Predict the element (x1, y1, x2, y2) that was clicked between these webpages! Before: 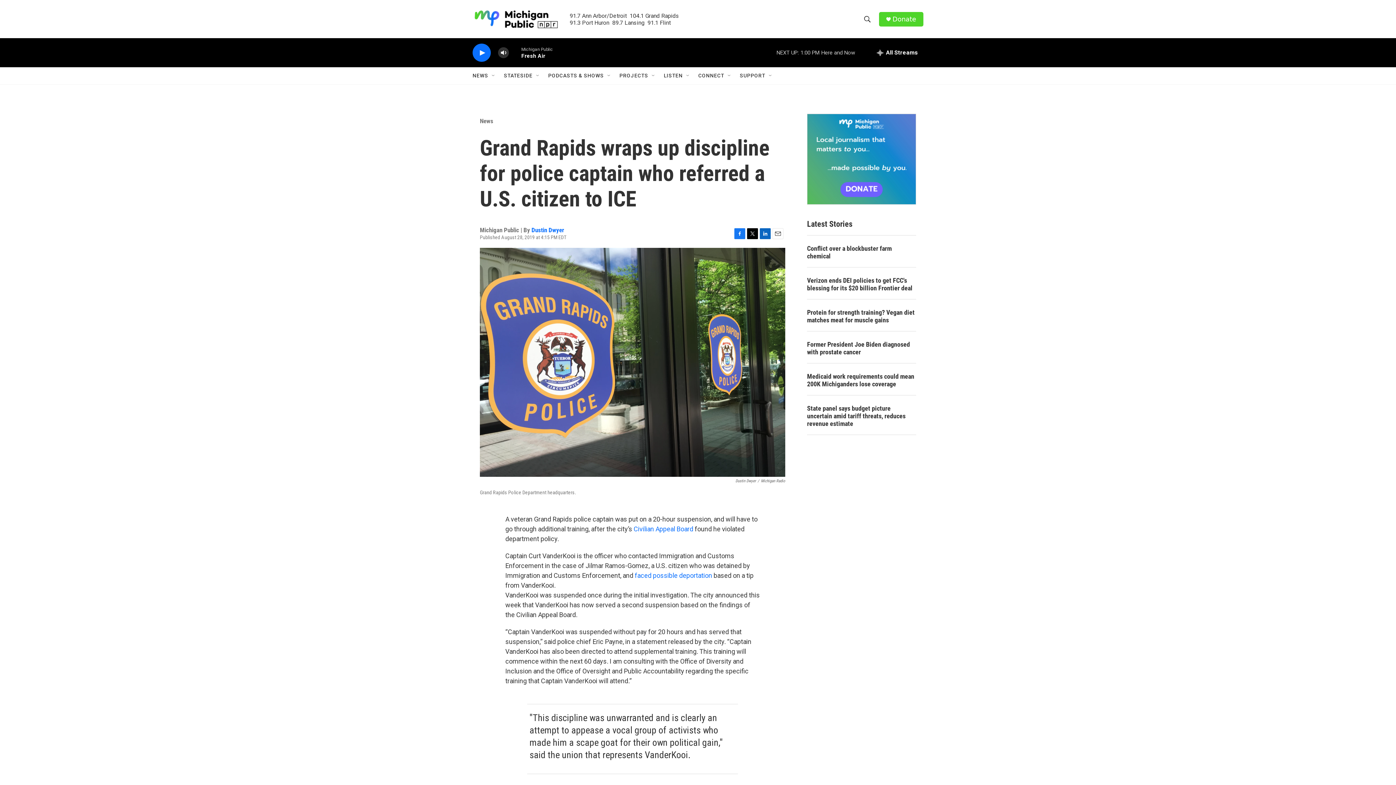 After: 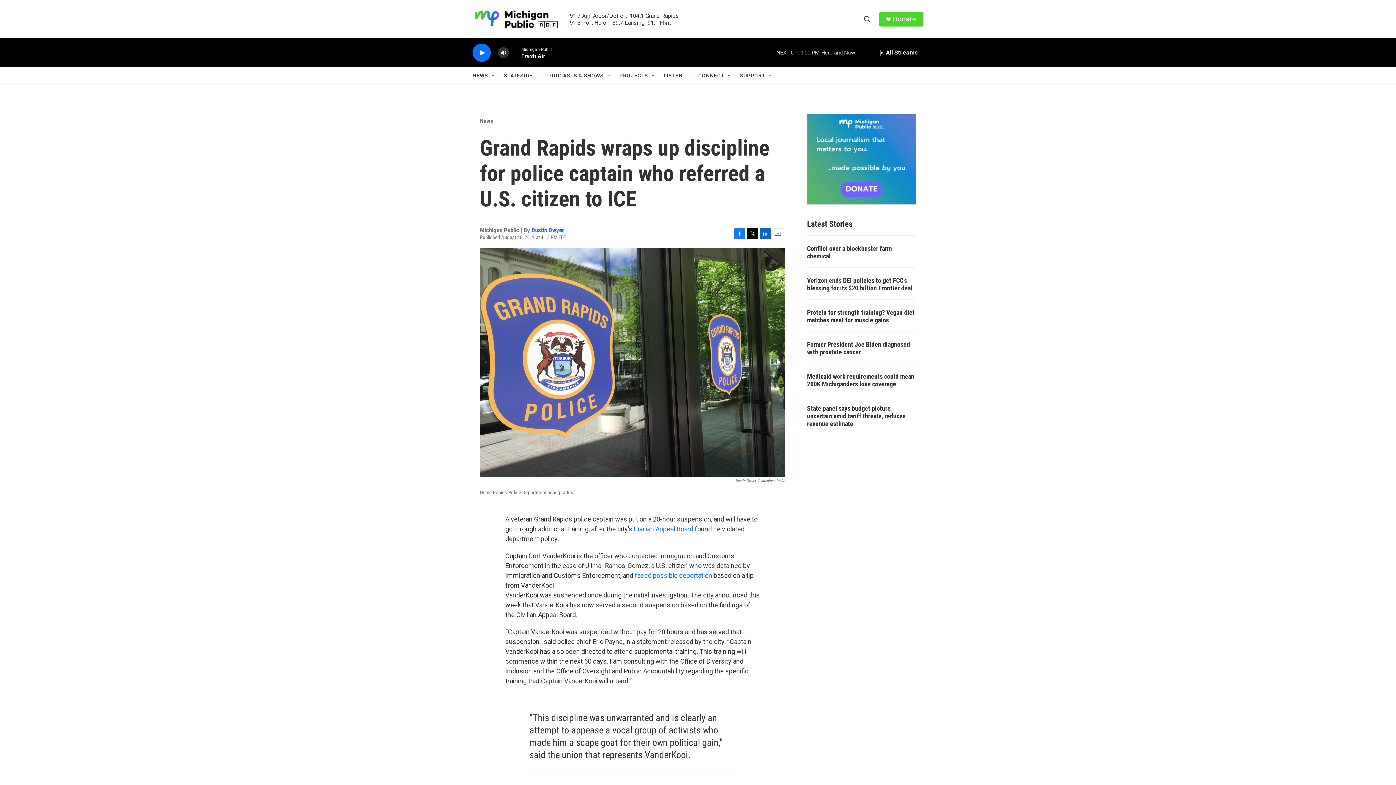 Action: label: LinkedIn bbox: (760, 228, 770, 239)